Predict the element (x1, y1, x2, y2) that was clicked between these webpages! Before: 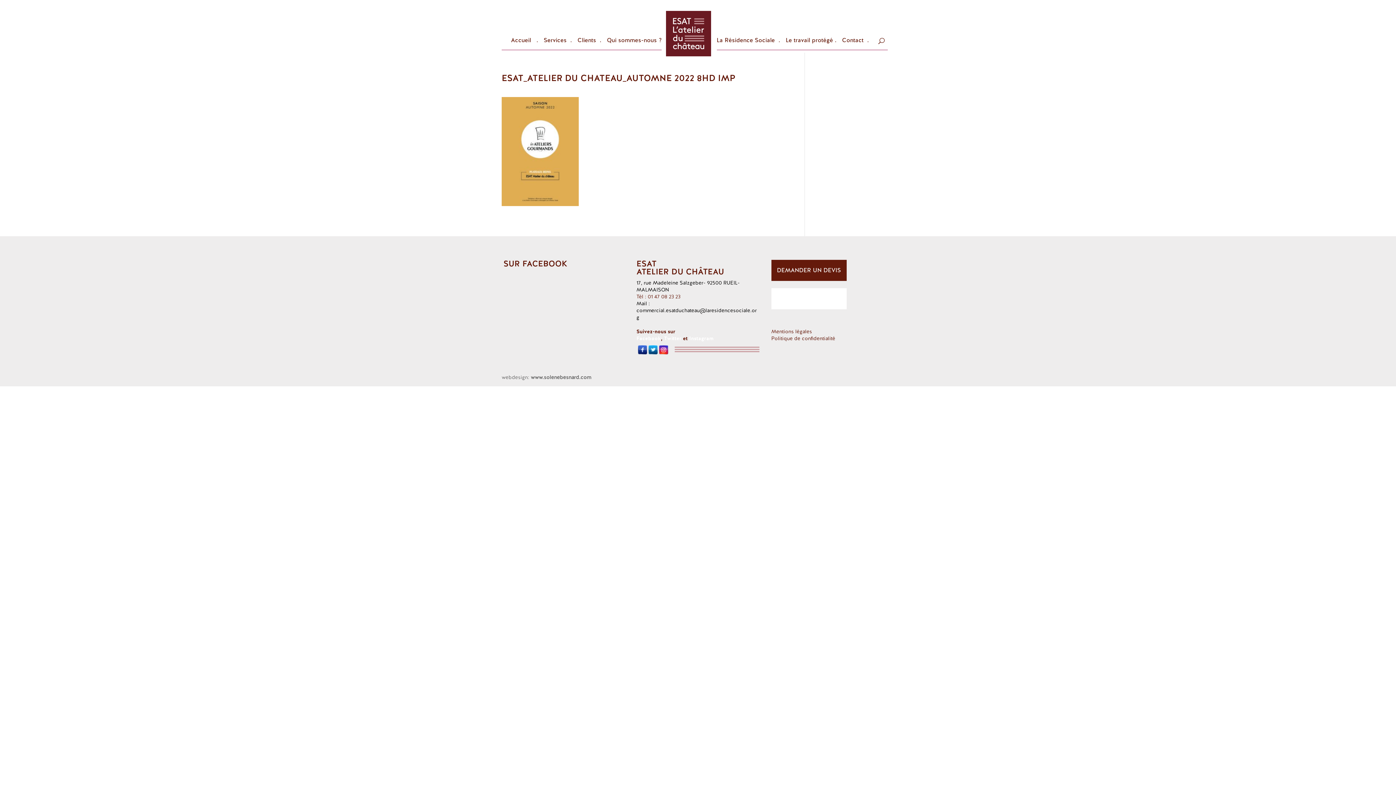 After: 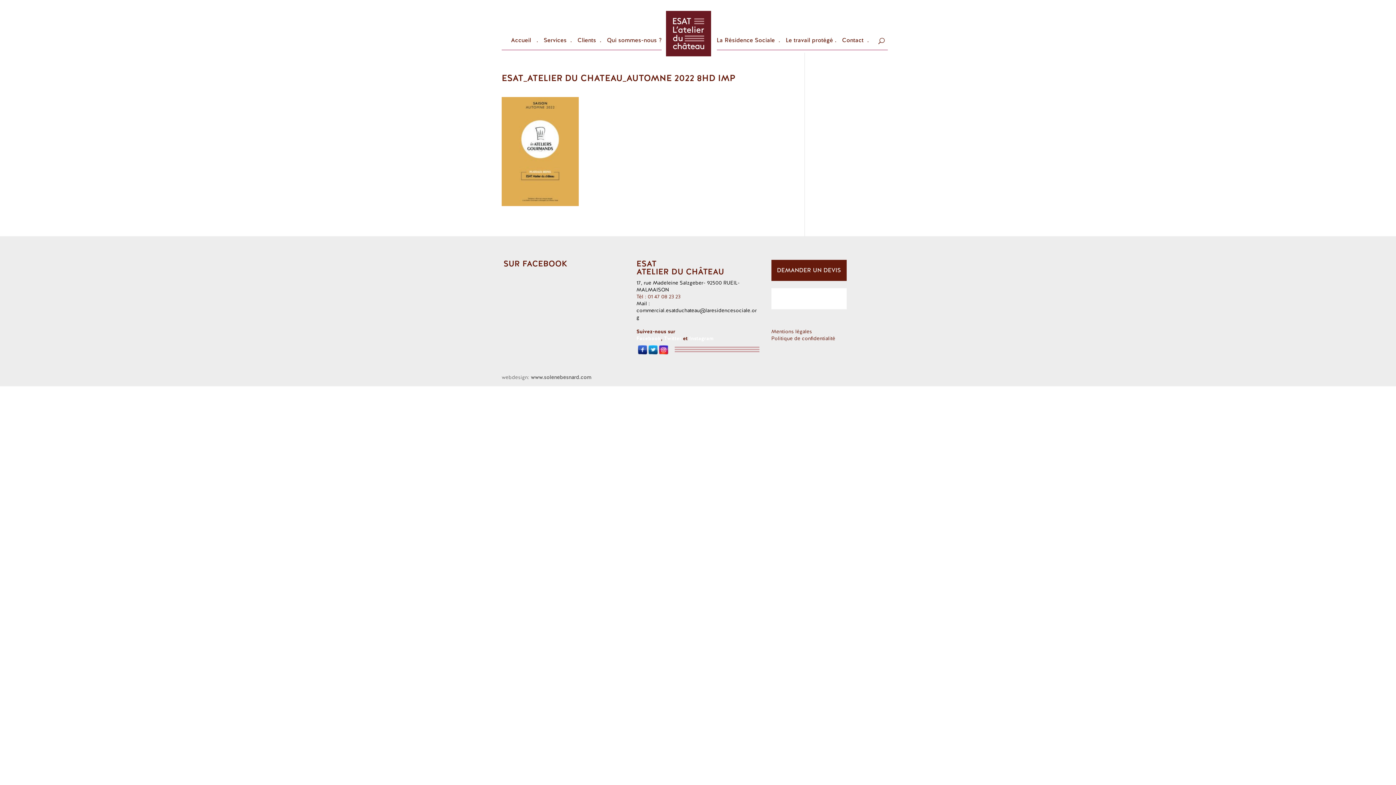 Action: bbox: (689, 335, 713, 341) label: Instagram